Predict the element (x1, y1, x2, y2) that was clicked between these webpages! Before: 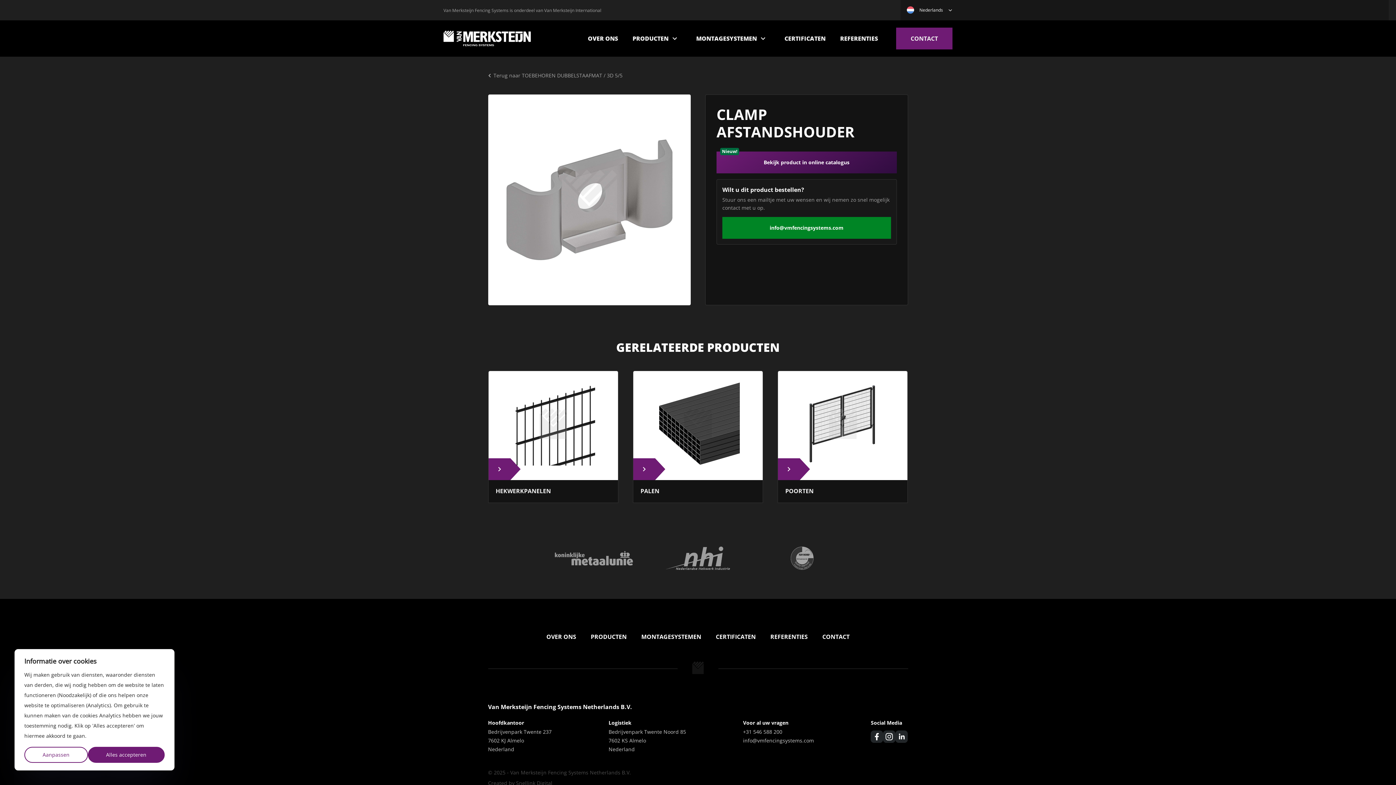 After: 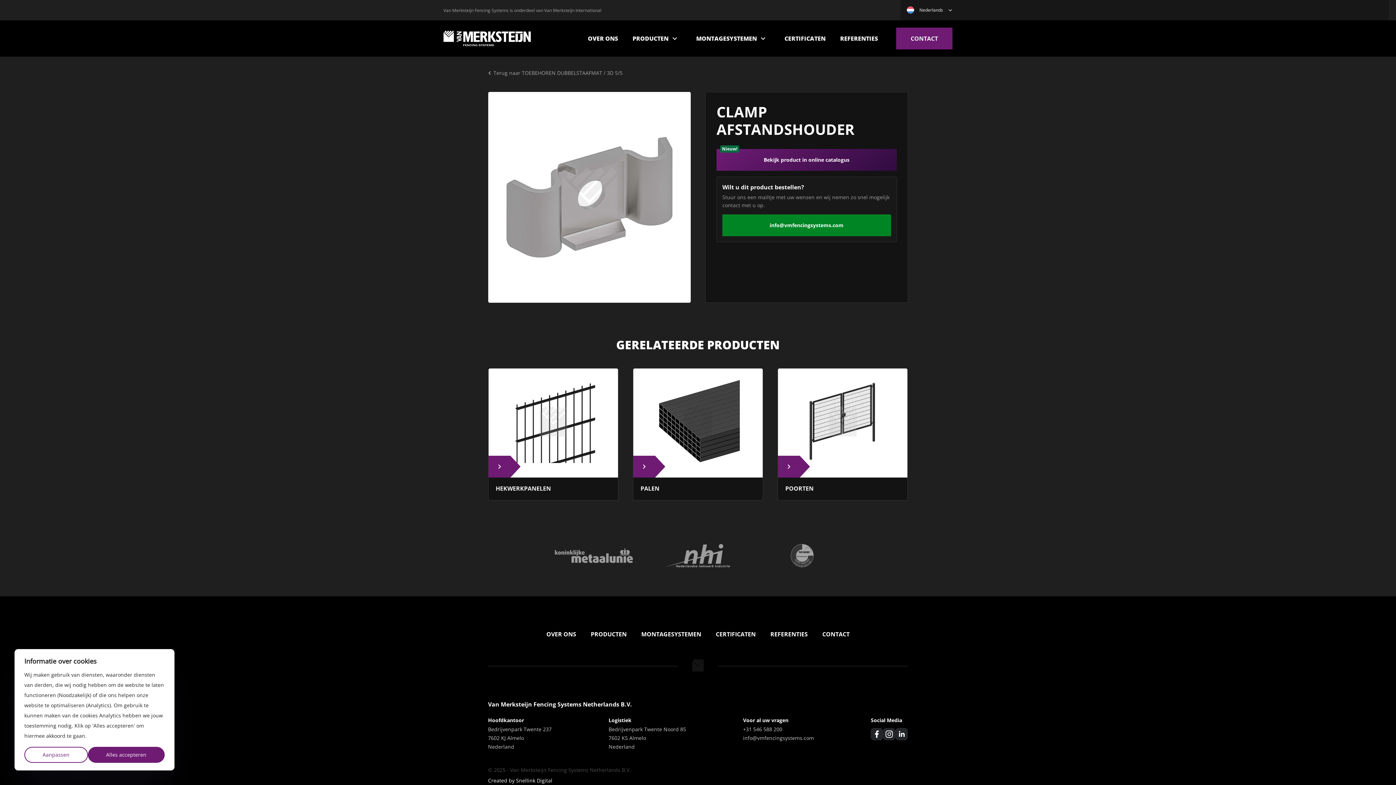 Action: bbox: (488, 779, 908, 788) label: Created by Snellink Digital